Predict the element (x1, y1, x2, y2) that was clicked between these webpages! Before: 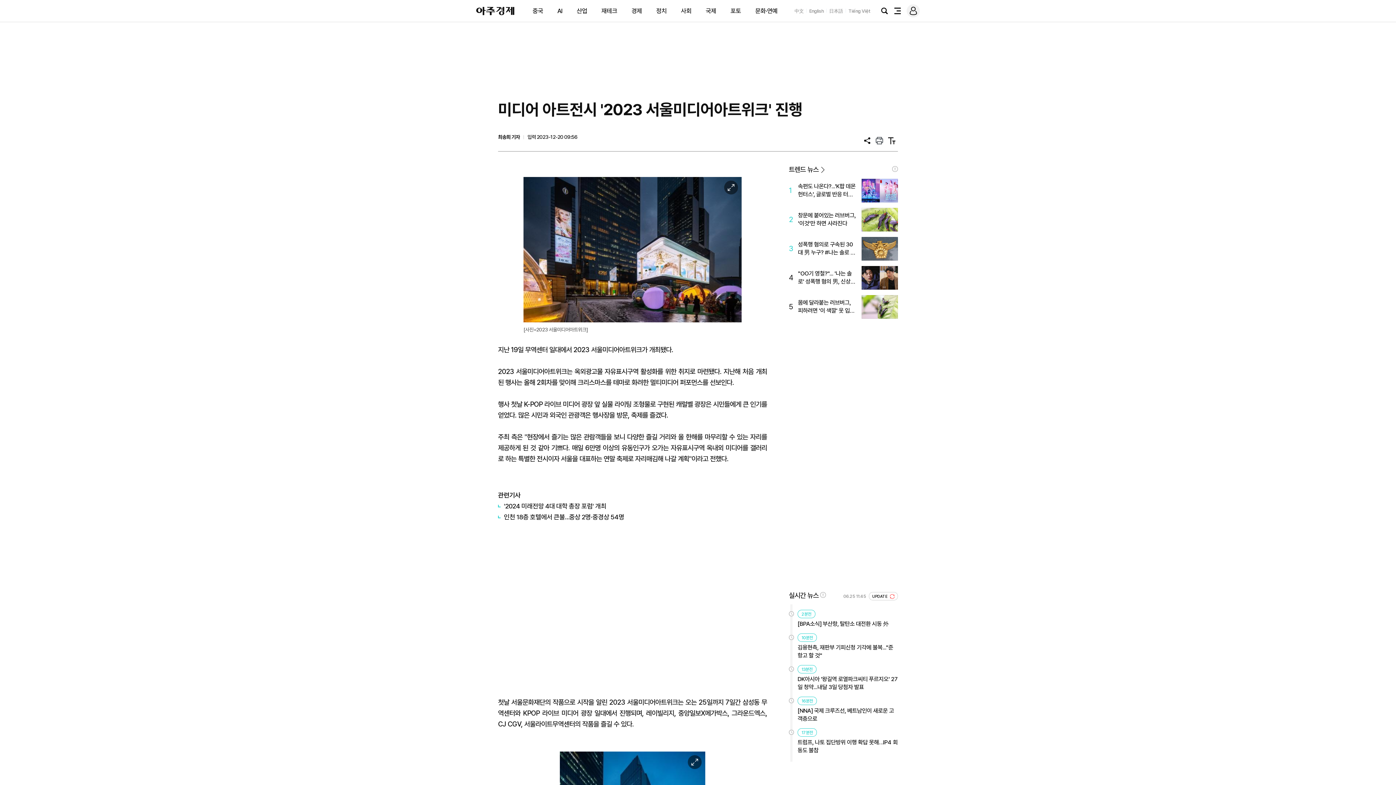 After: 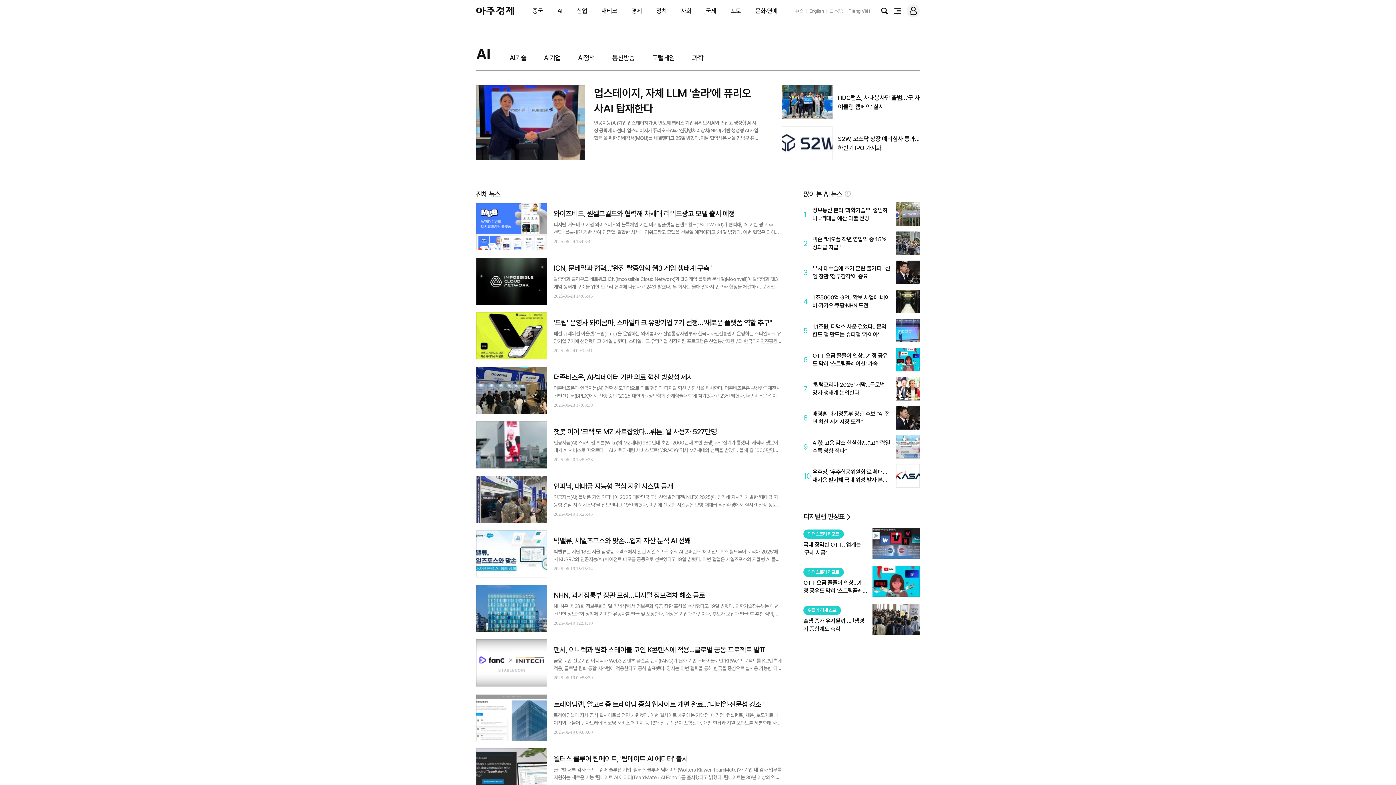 Action: bbox: (557, 7, 562, 14) label: AI